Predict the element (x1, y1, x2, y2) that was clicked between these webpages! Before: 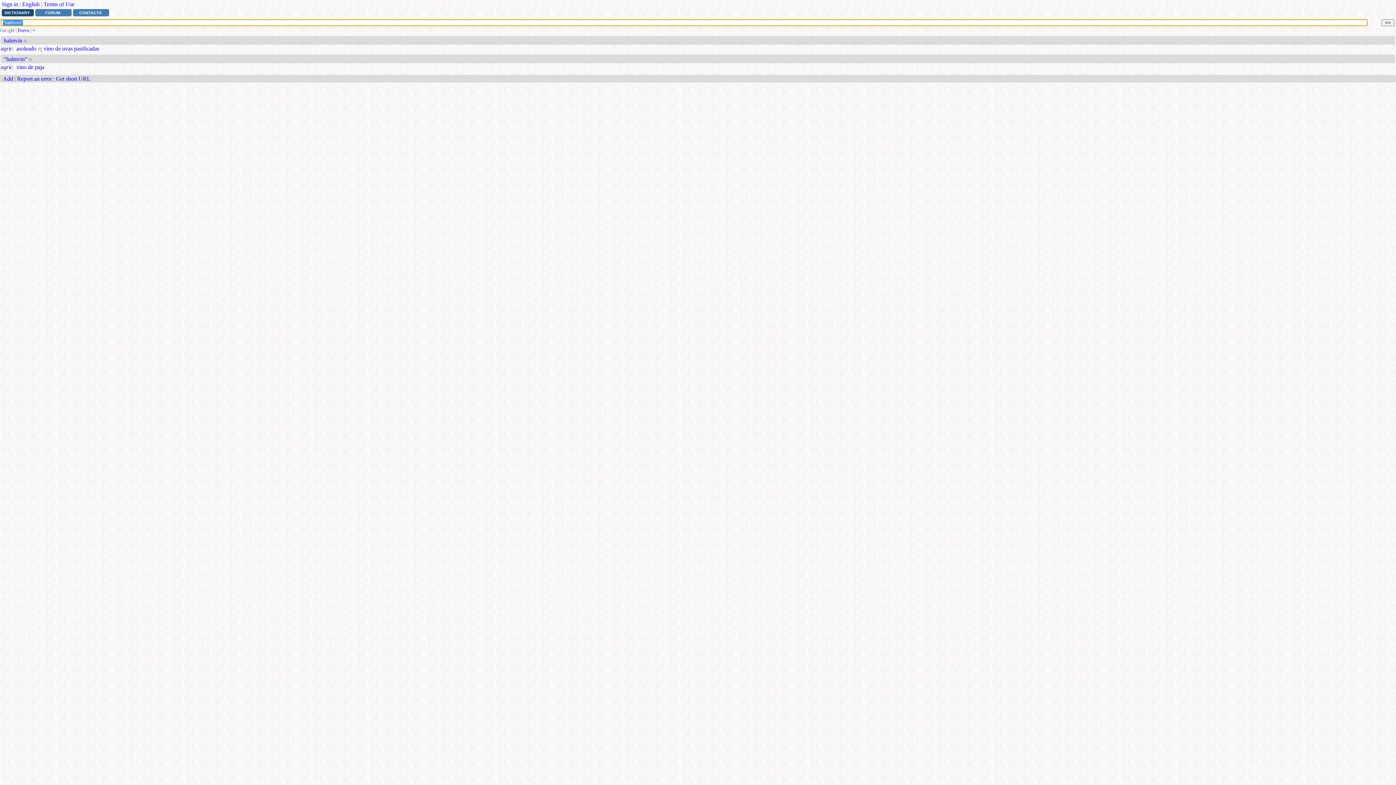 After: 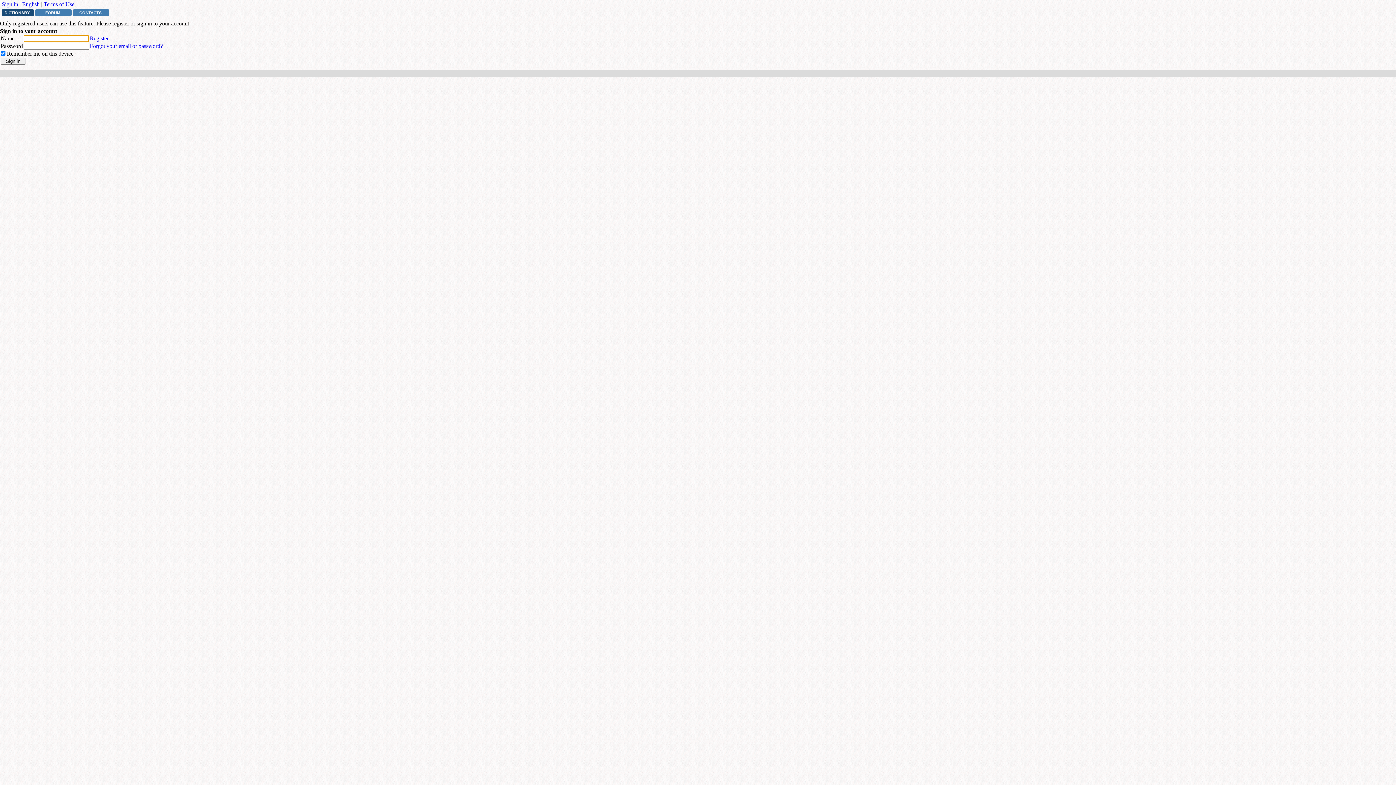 Action: bbox: (17, 75, 52, 81) label: Report an error